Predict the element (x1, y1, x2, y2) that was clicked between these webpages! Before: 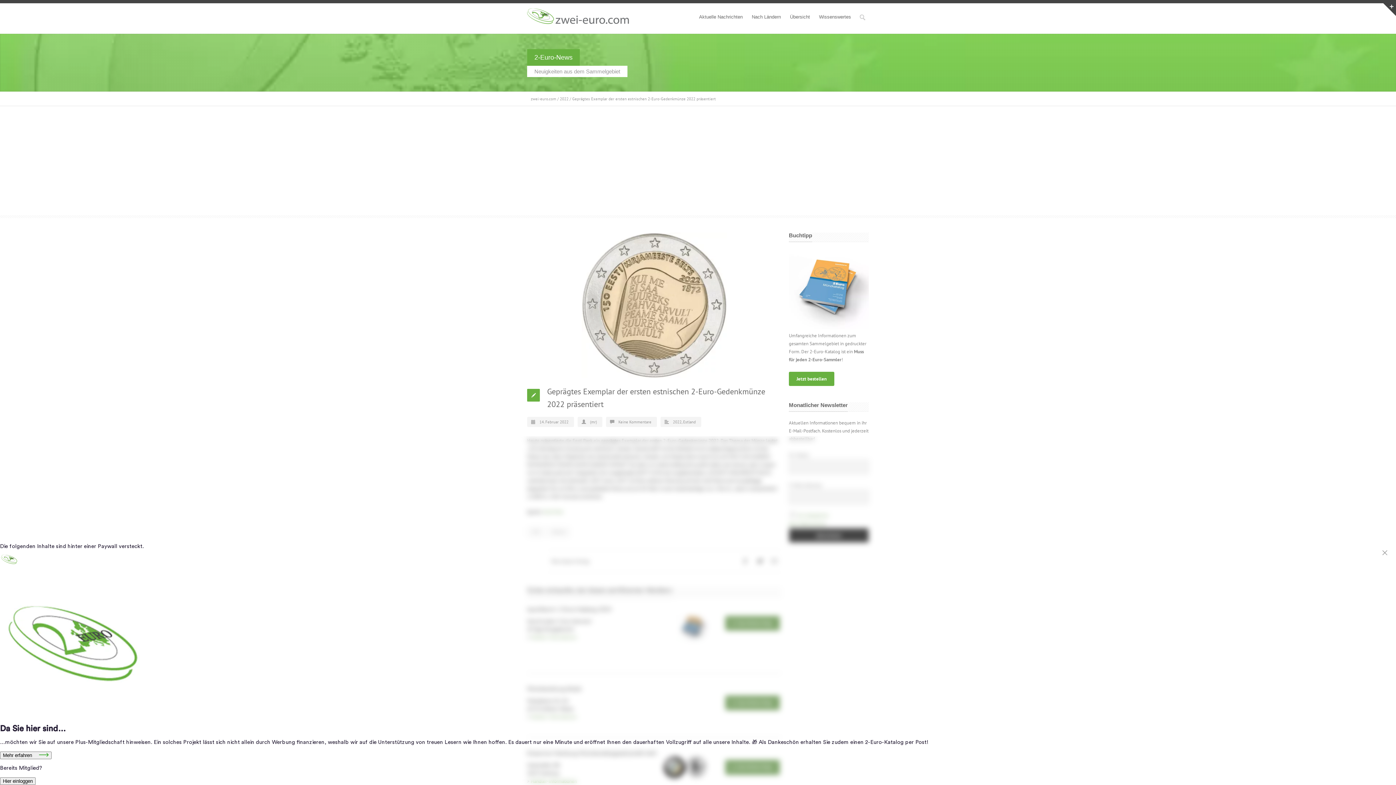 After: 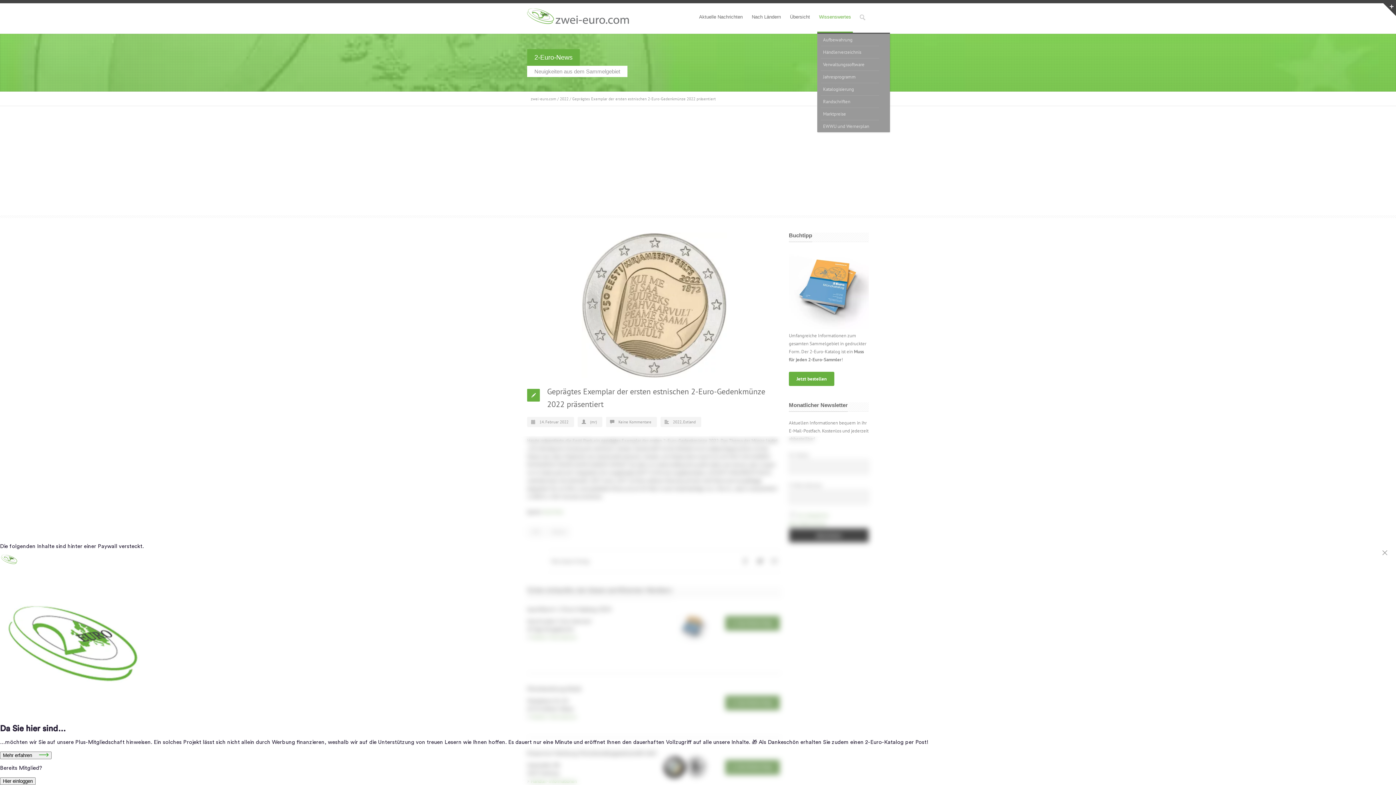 Action: bbox: (817, 1, 853, 32) label: Wissenswertes